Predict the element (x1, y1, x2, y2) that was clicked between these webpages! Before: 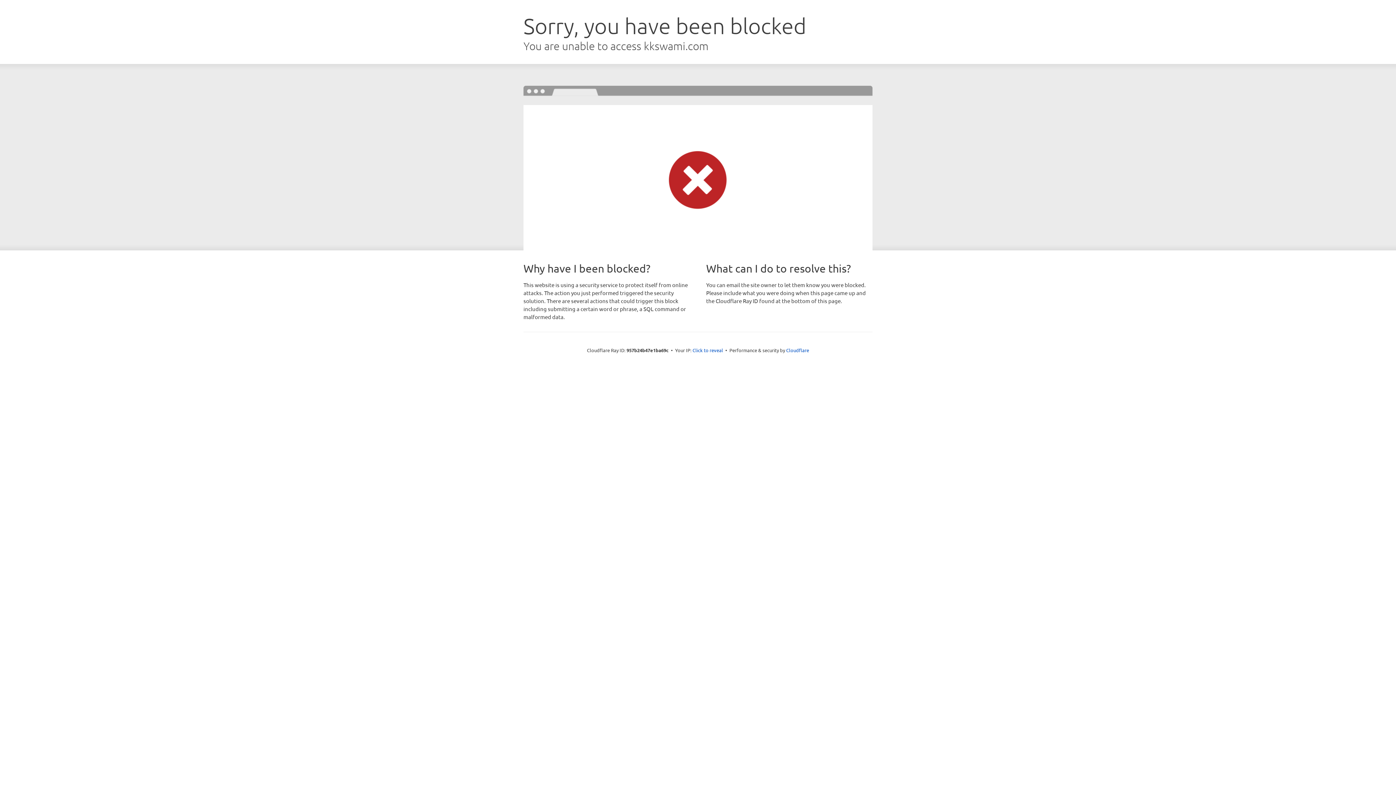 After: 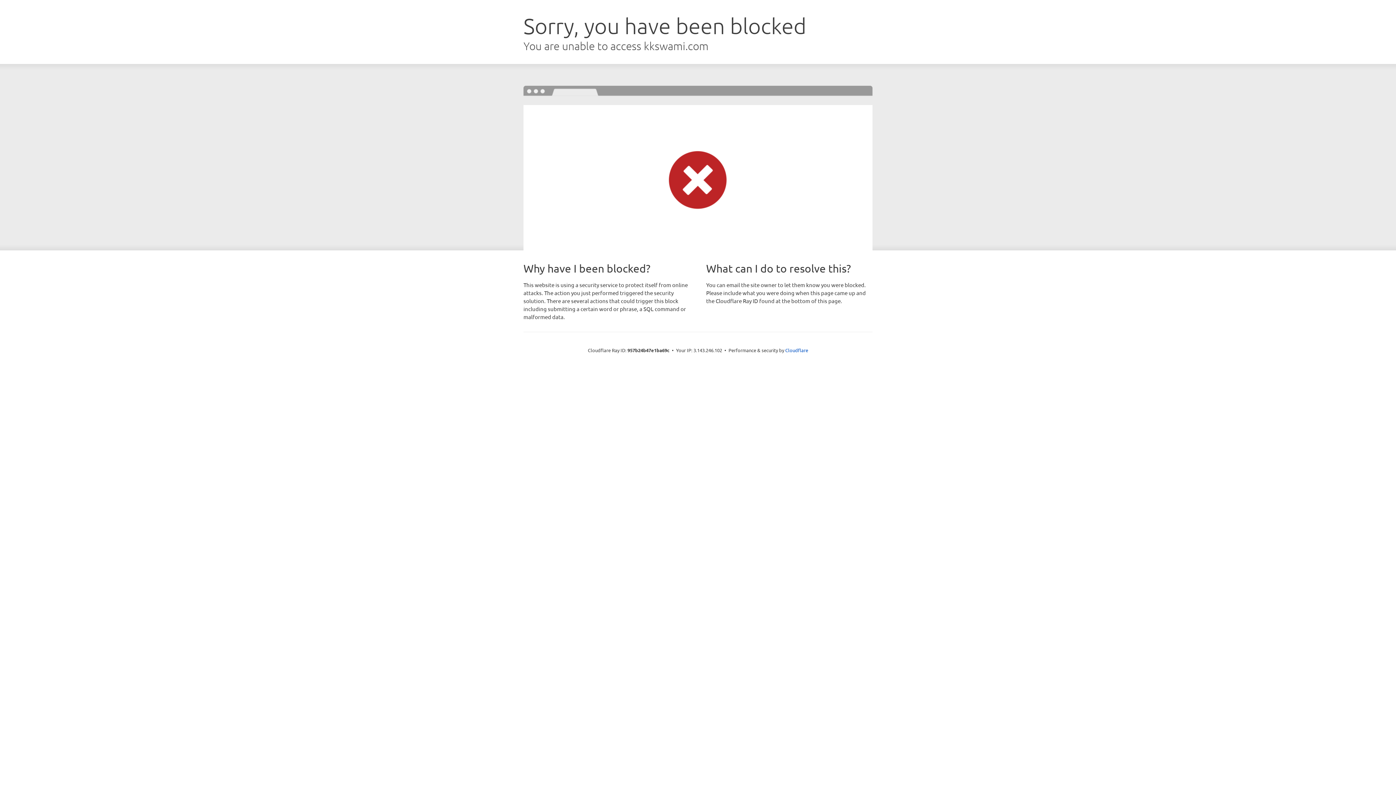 Action: bbox: (692, 346, 723, 353) label: Click to reveal